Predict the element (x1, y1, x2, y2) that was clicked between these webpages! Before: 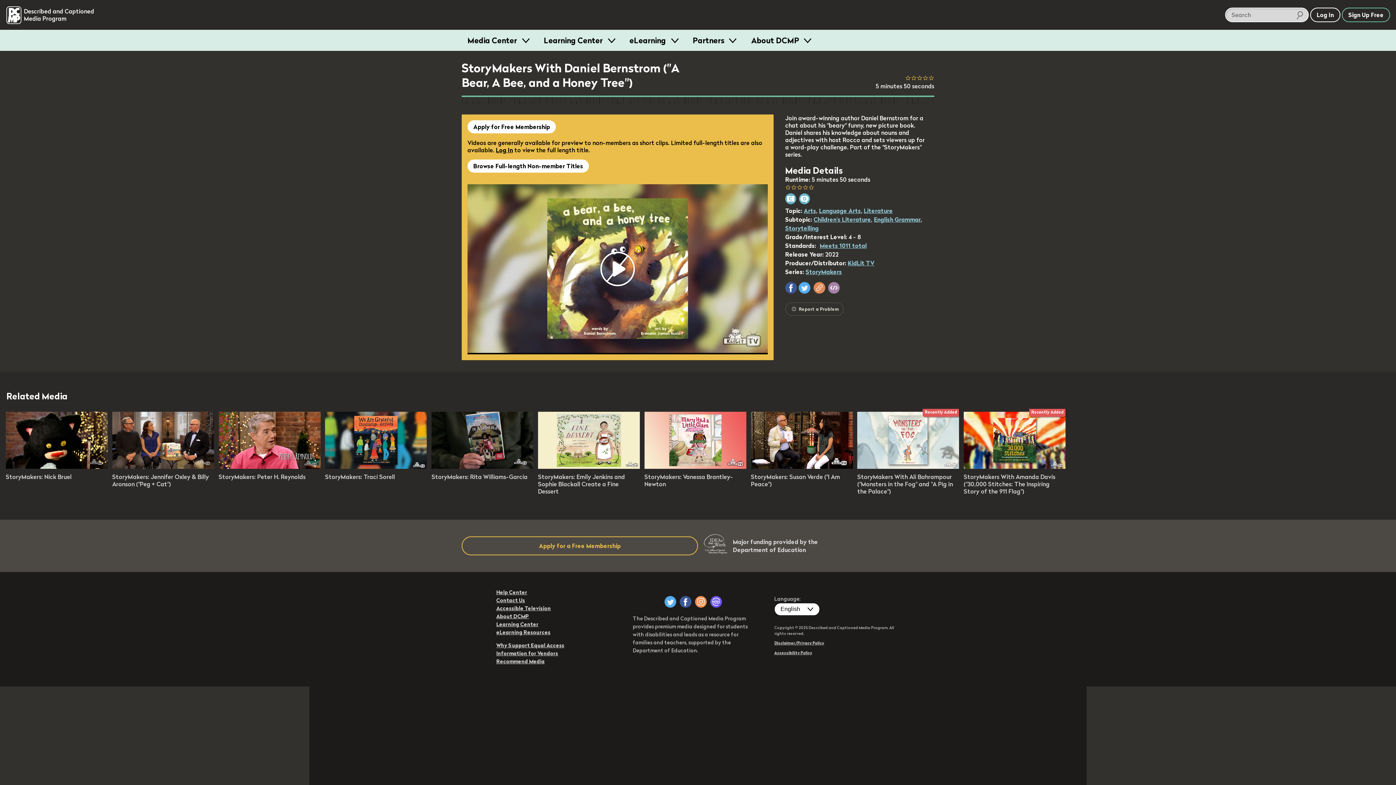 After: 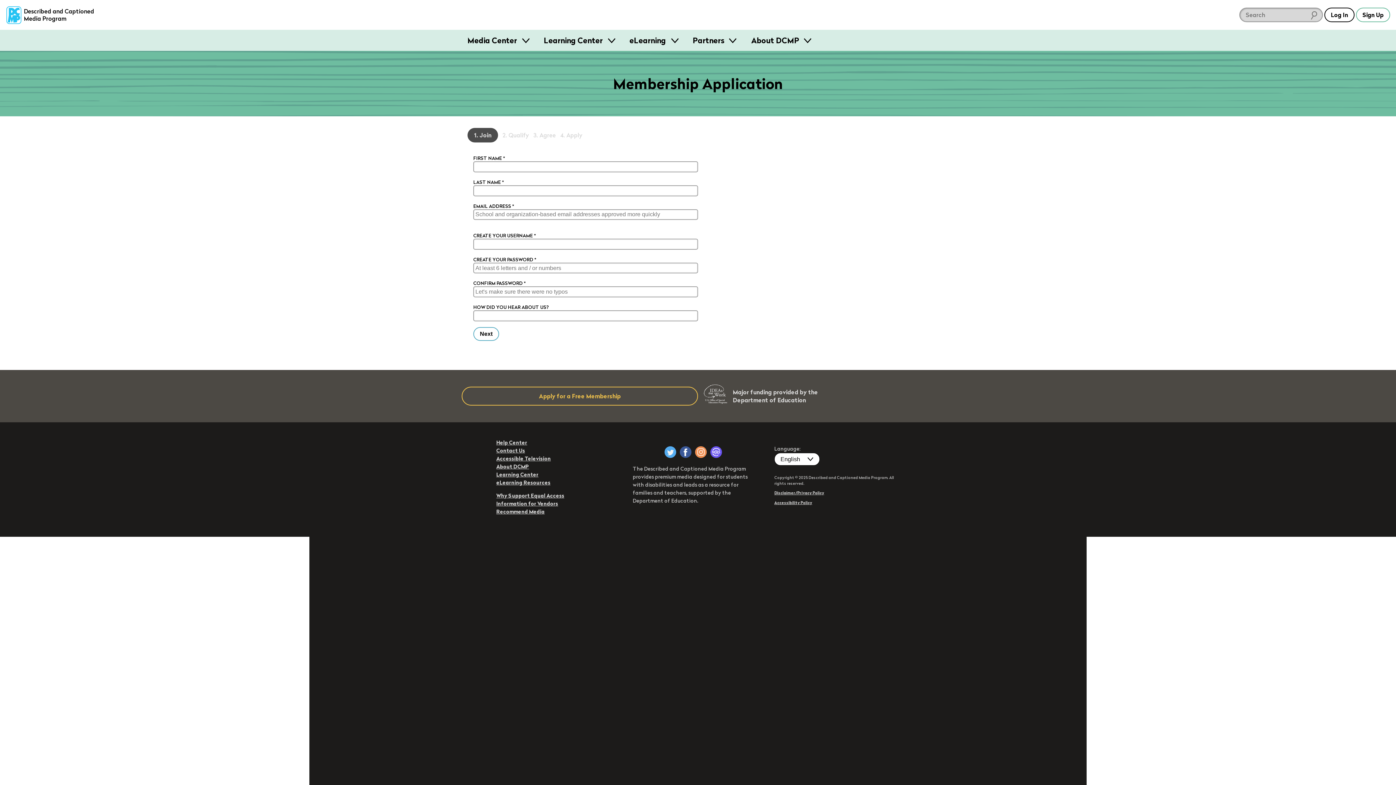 Action: bbox: (467, 120, 556, 133) label: Apply for Free Membership